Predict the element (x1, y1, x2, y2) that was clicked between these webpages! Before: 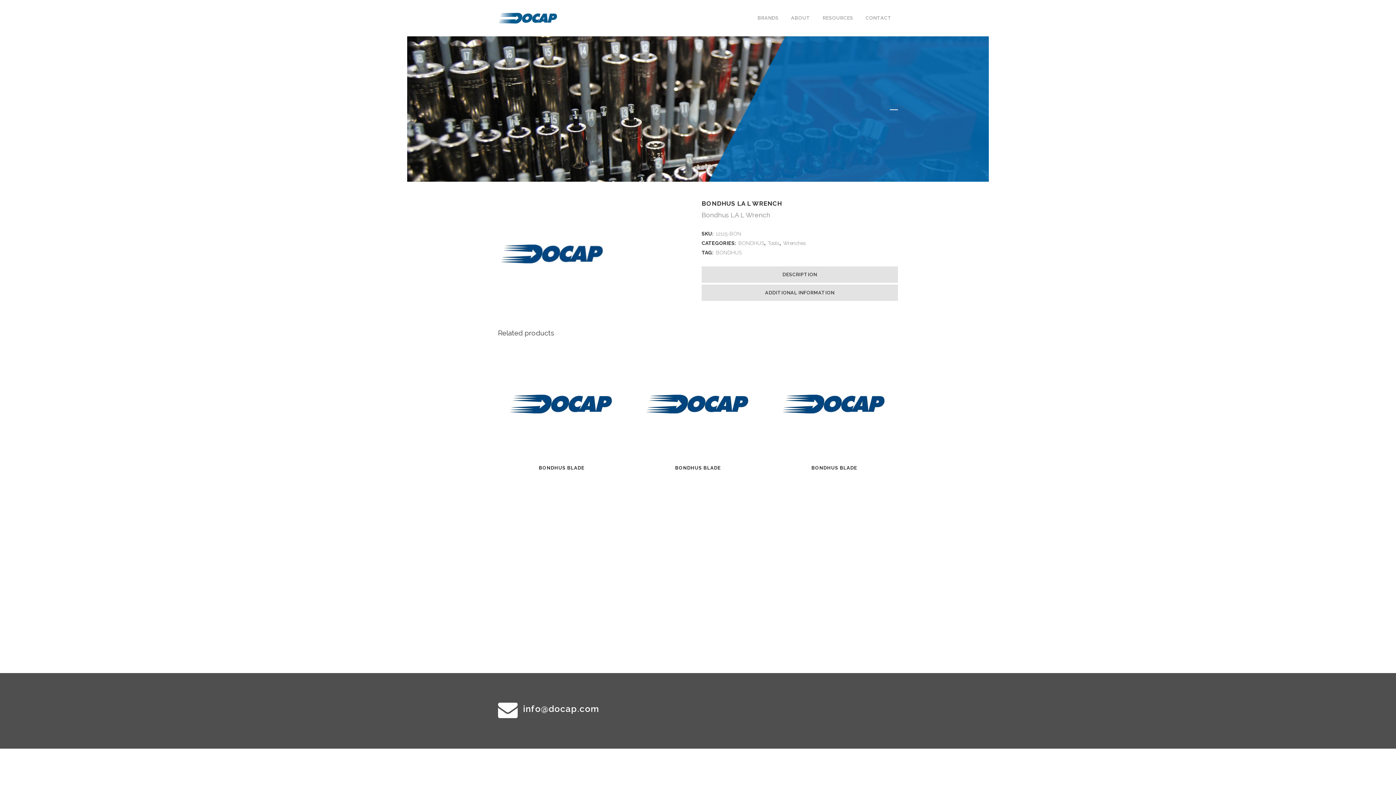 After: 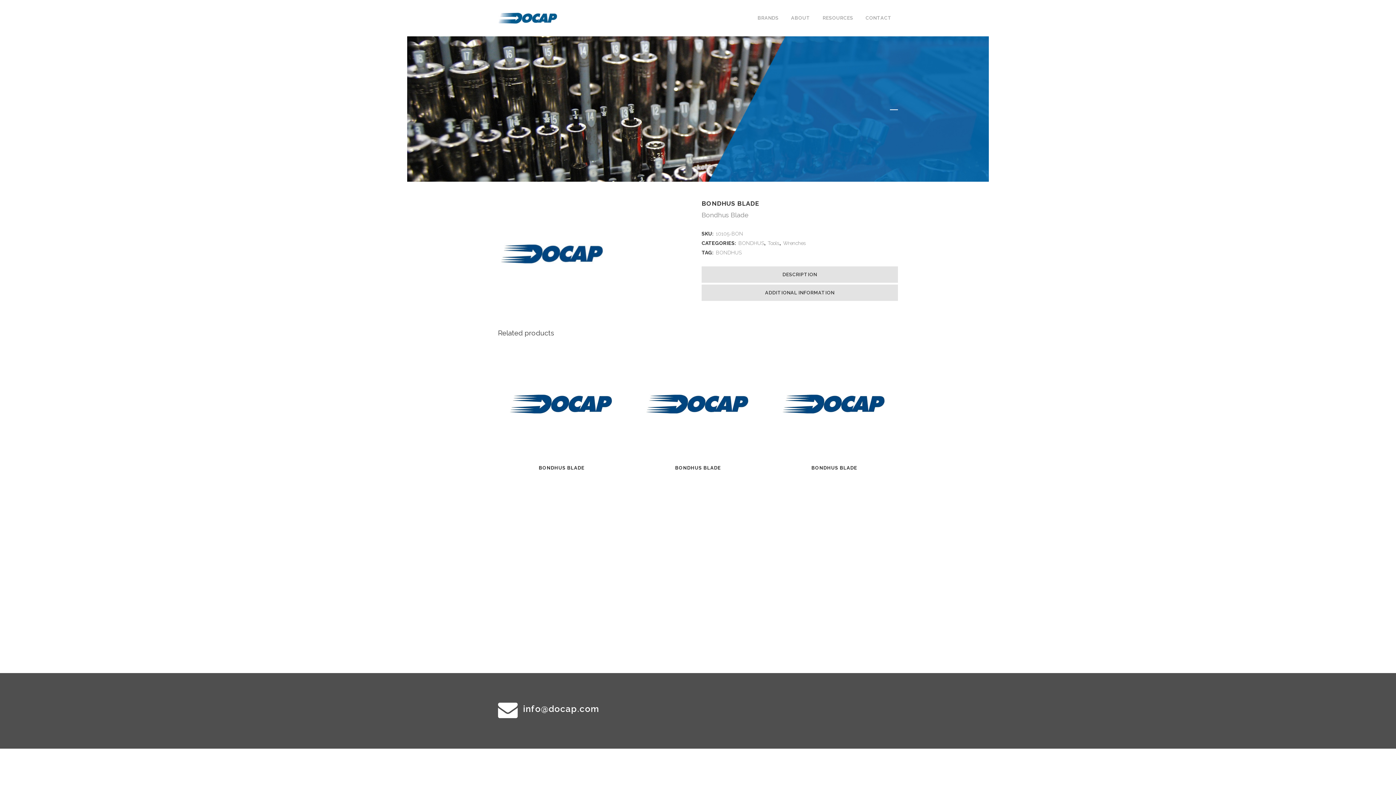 Action: bbox: (770, 459, 898, 472) label: BONDHUS BLADE